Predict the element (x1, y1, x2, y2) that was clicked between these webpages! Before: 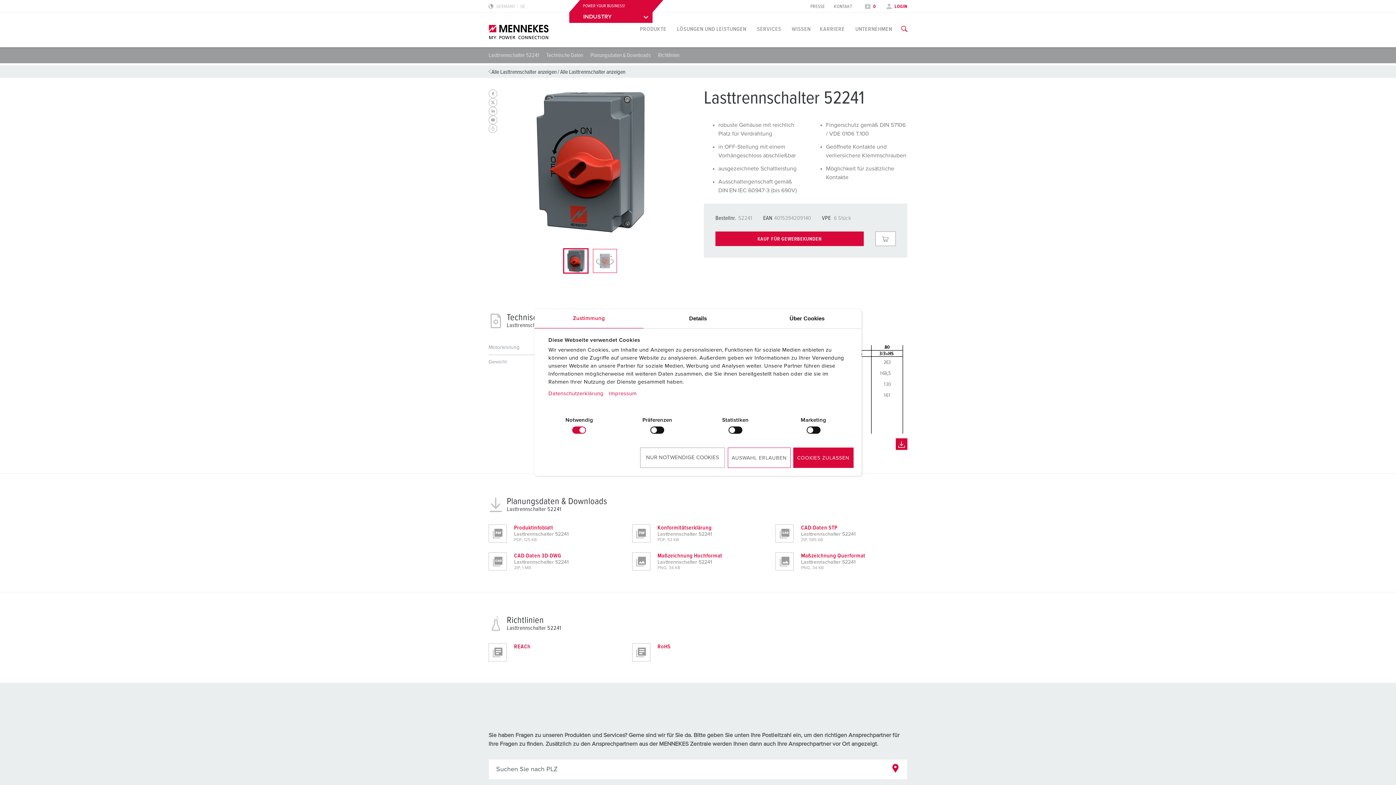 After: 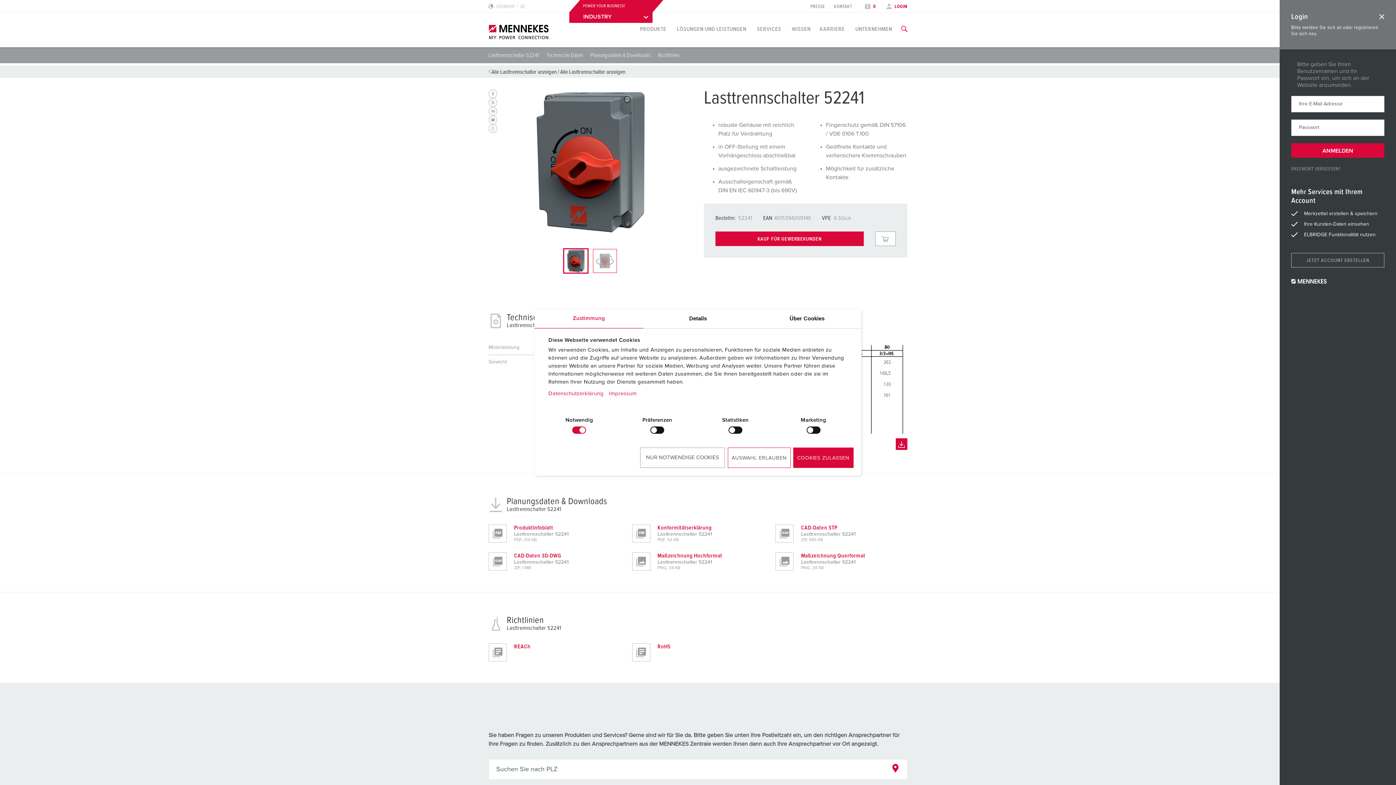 Action: bbox: (886, 4, 907, 9) label:  LOGIN